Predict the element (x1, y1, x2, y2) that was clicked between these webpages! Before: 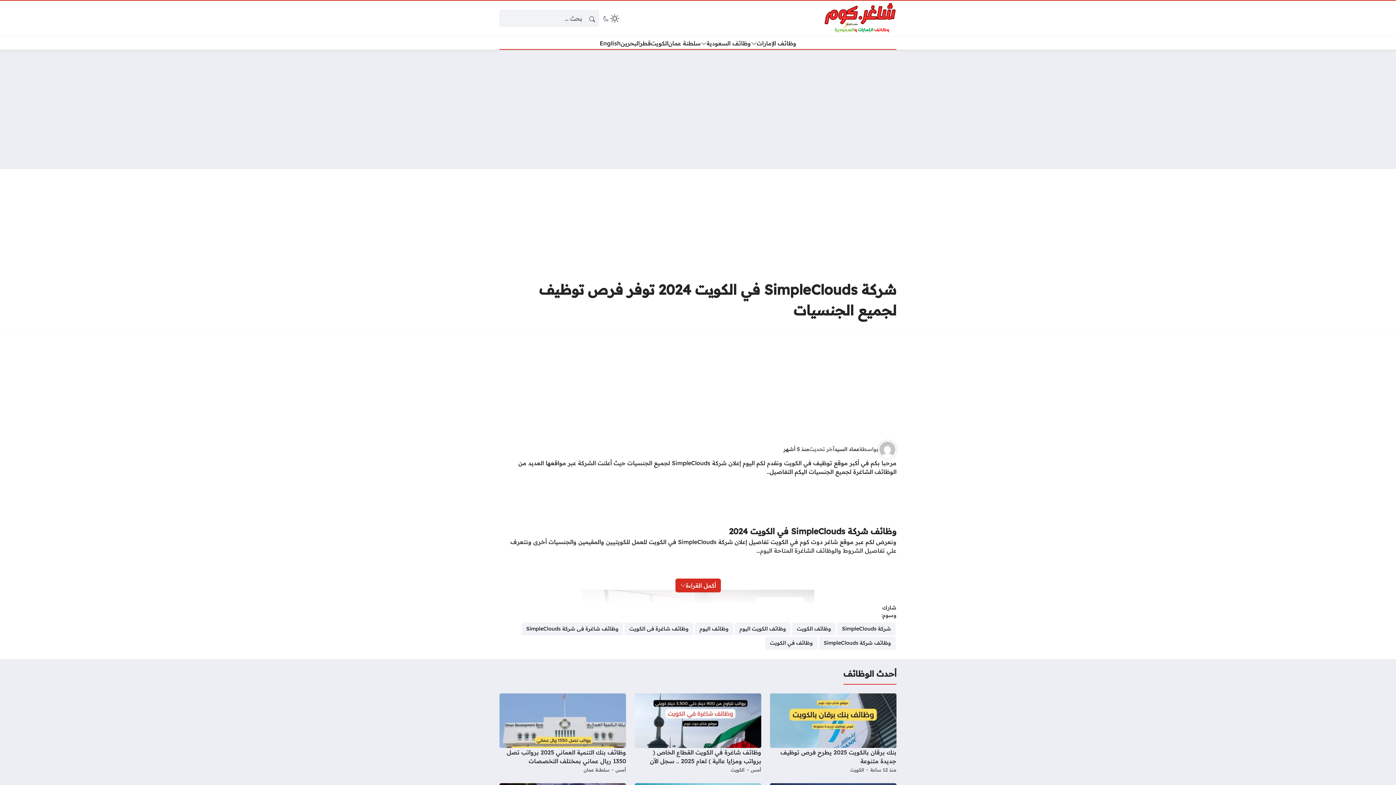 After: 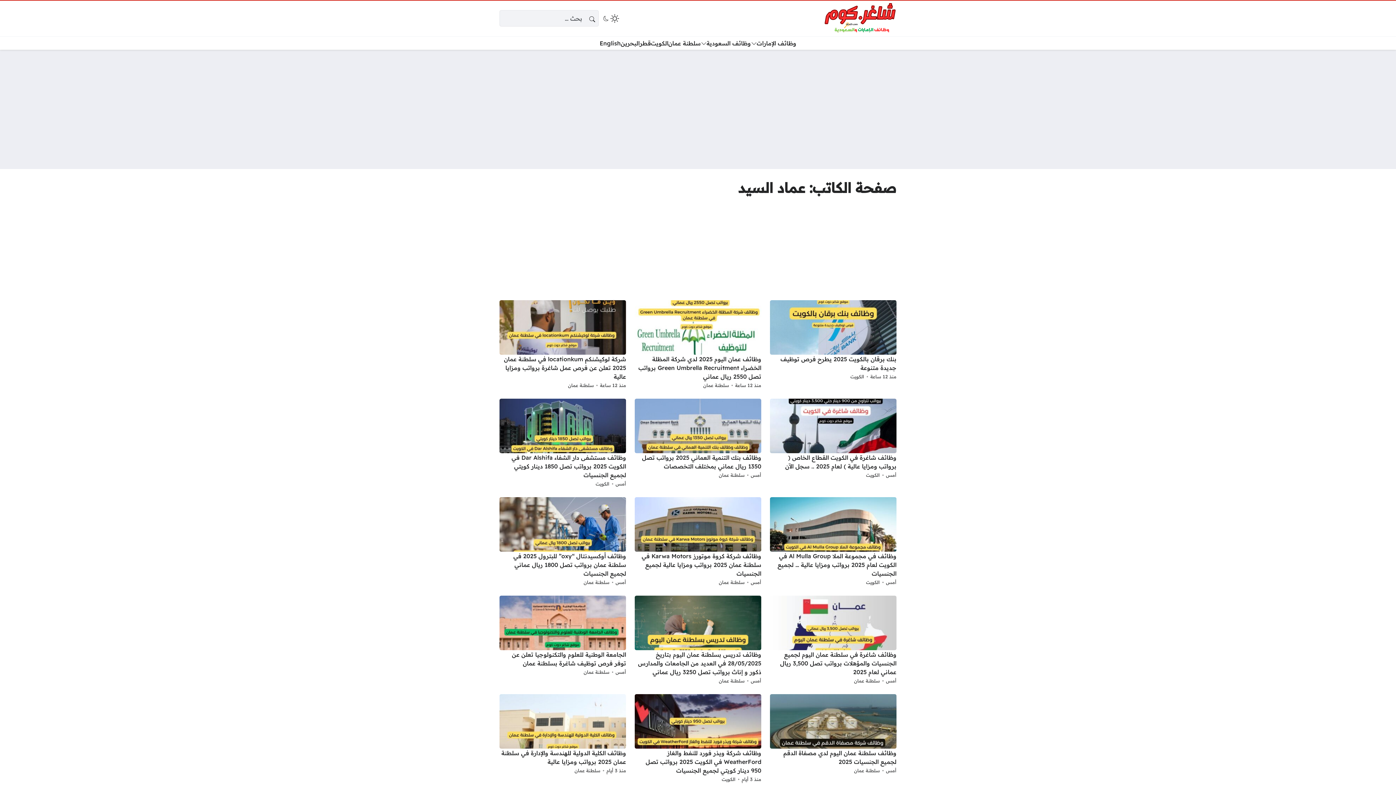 Action: bbox: (878, 440, 896, 458)